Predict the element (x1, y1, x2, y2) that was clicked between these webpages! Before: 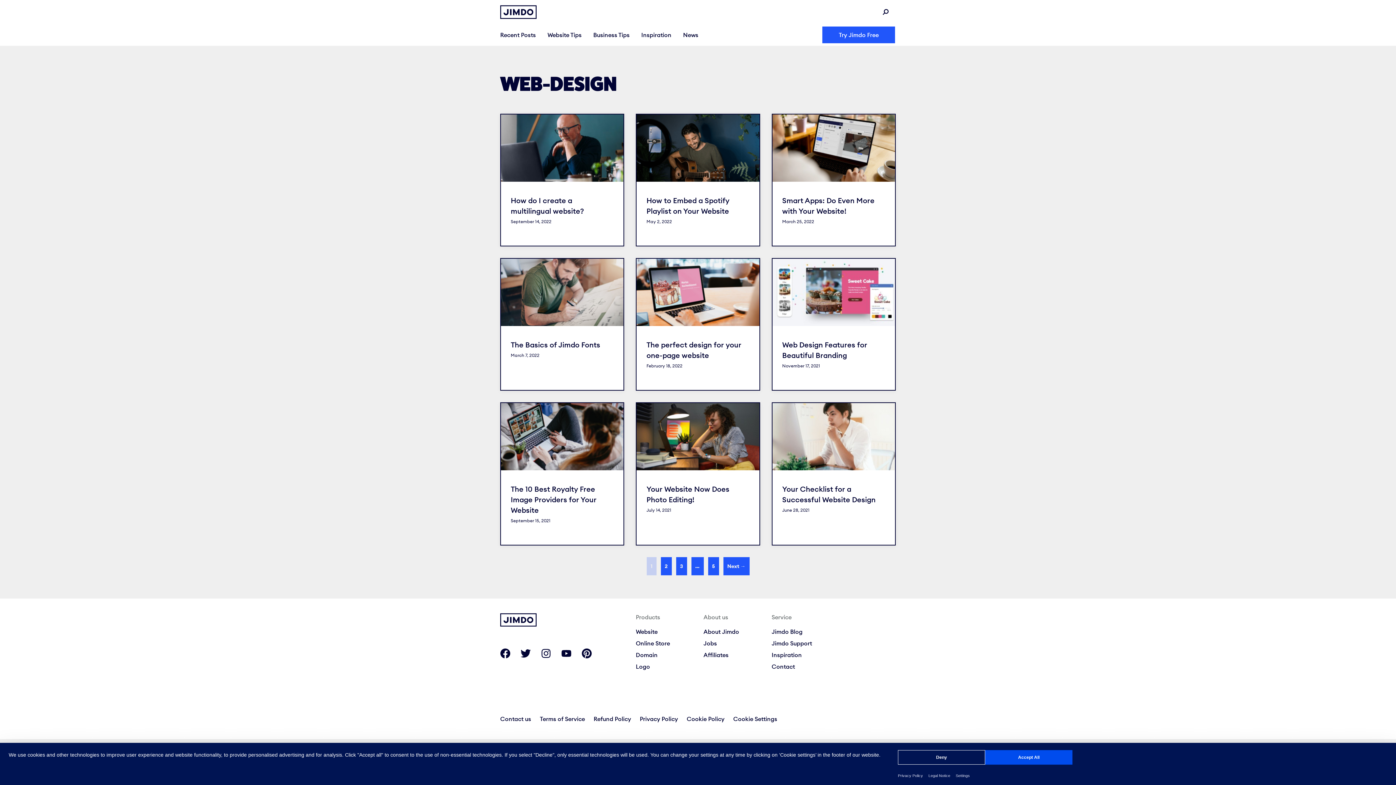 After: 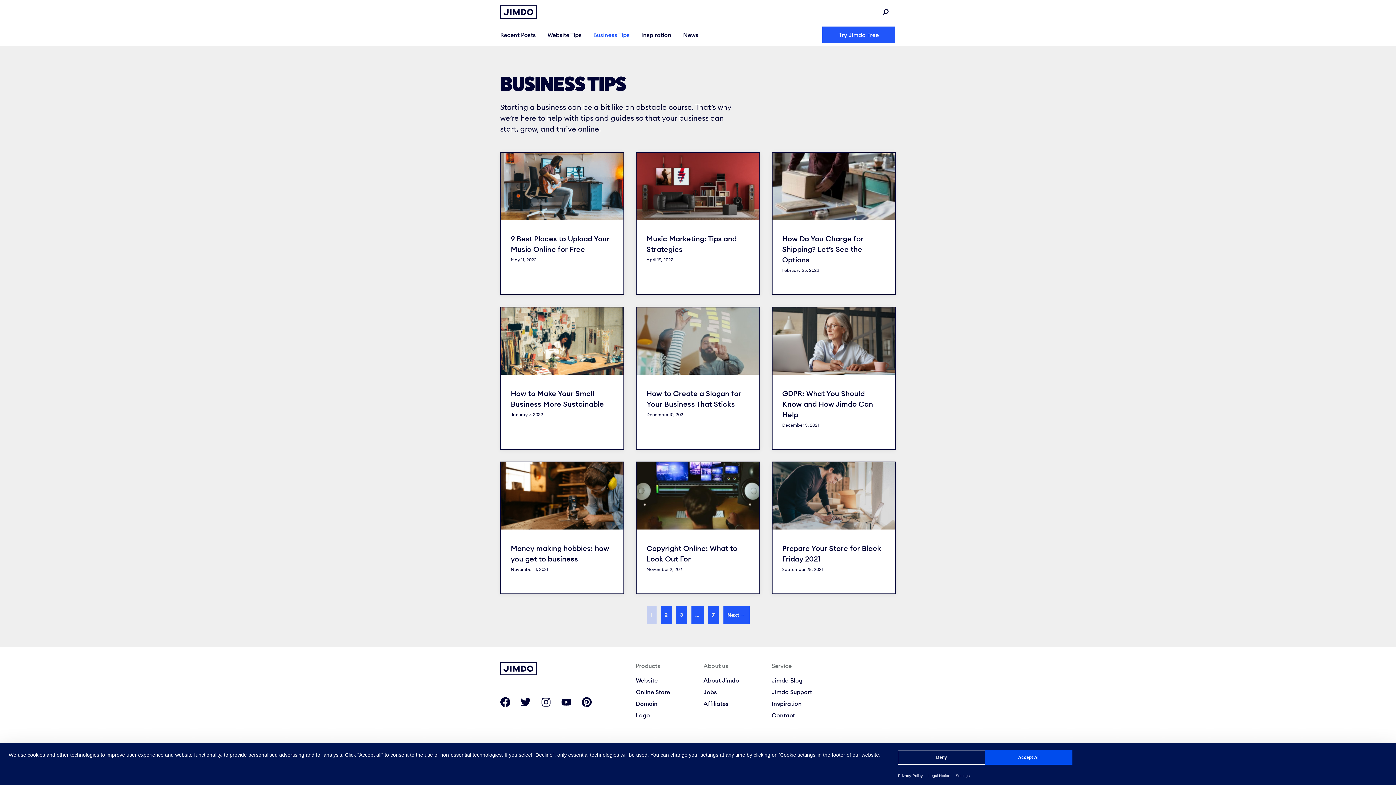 Action: bbox: (593, 28, 629, 41) label: Business Tips